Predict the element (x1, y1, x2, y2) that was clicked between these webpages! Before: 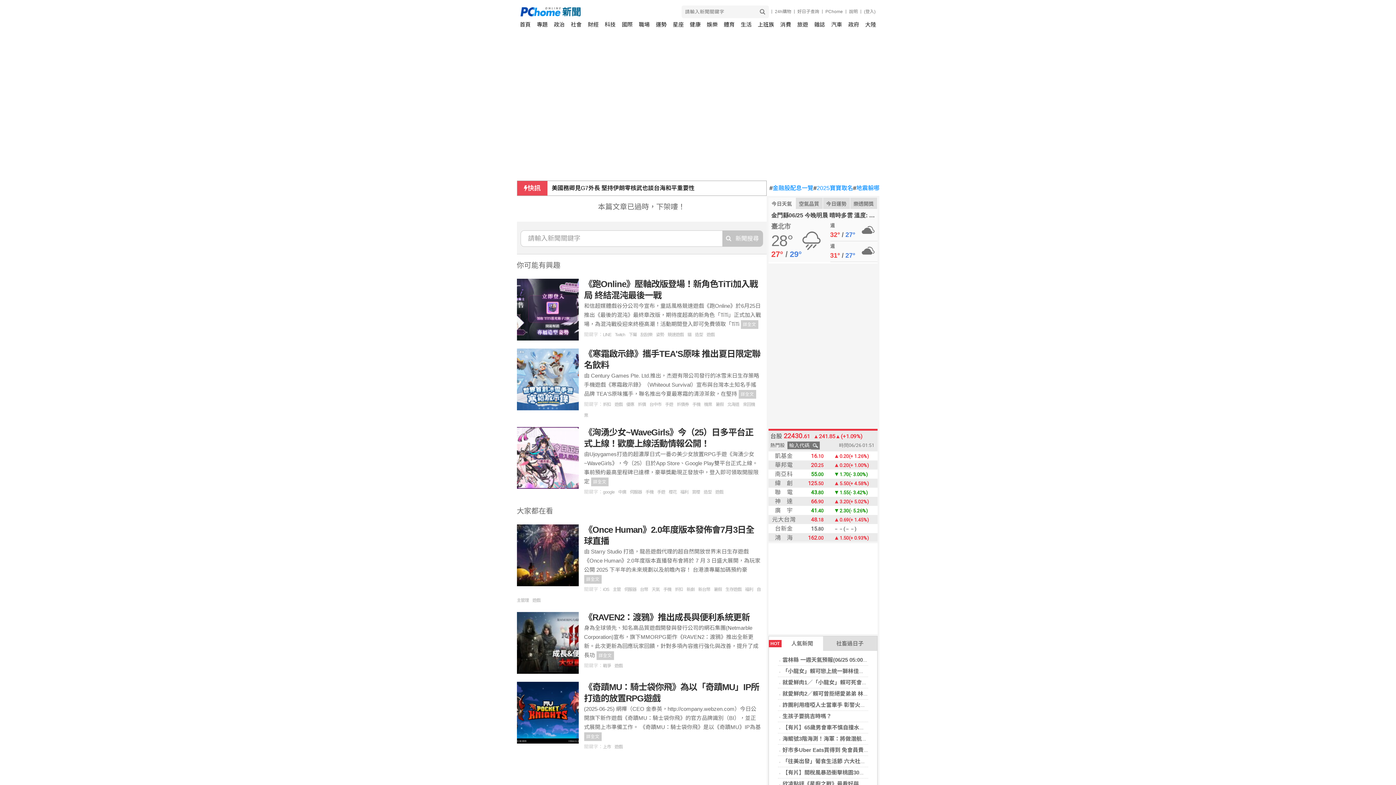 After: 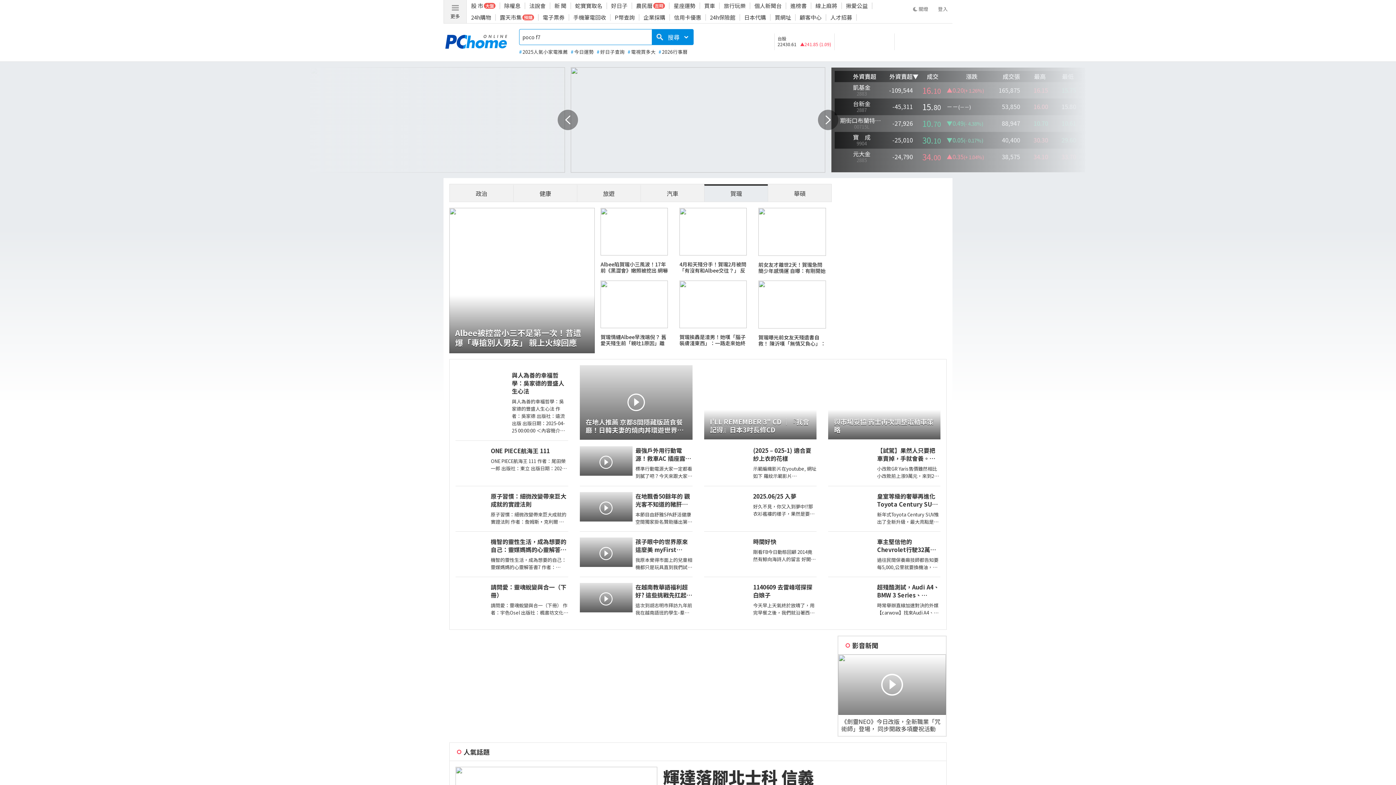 Action: bbox: (520, 7, 561, 16)